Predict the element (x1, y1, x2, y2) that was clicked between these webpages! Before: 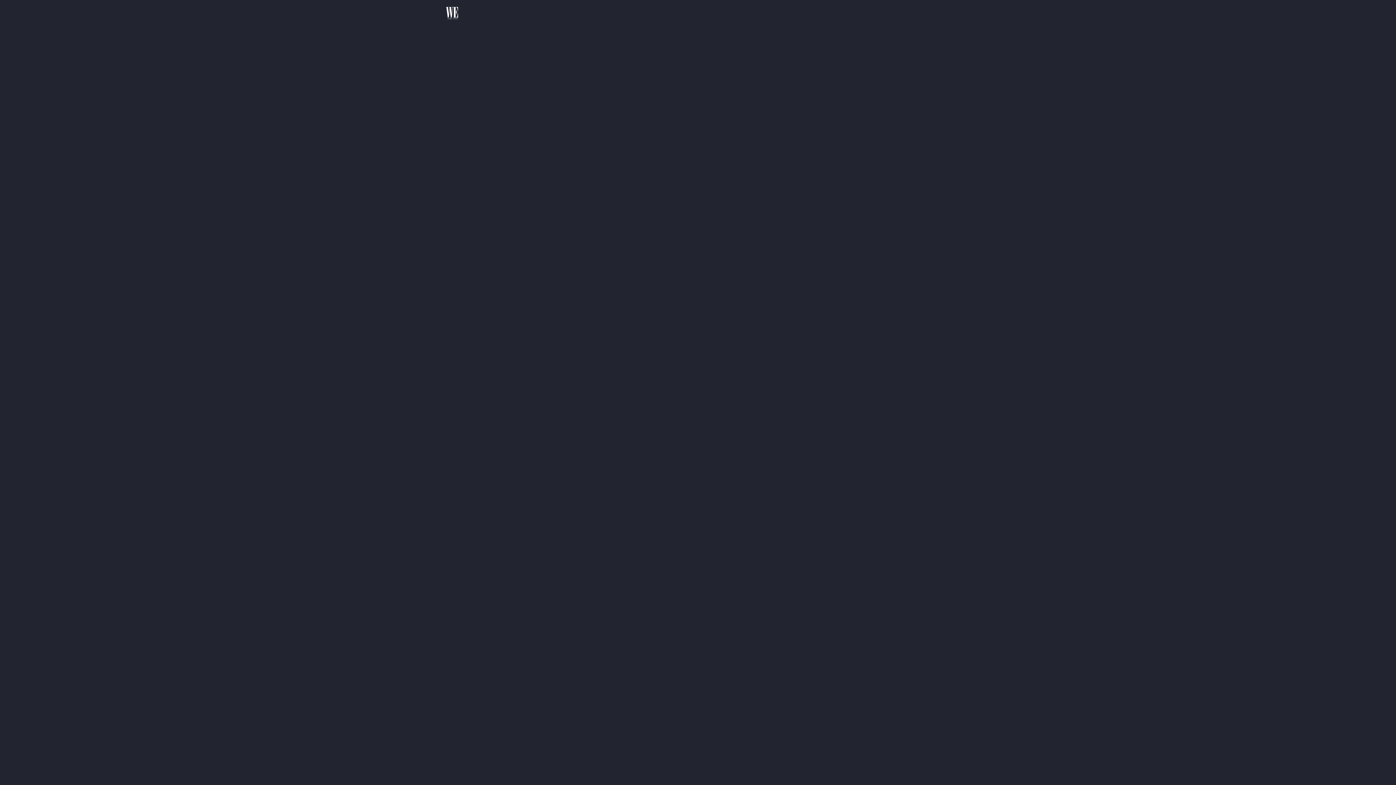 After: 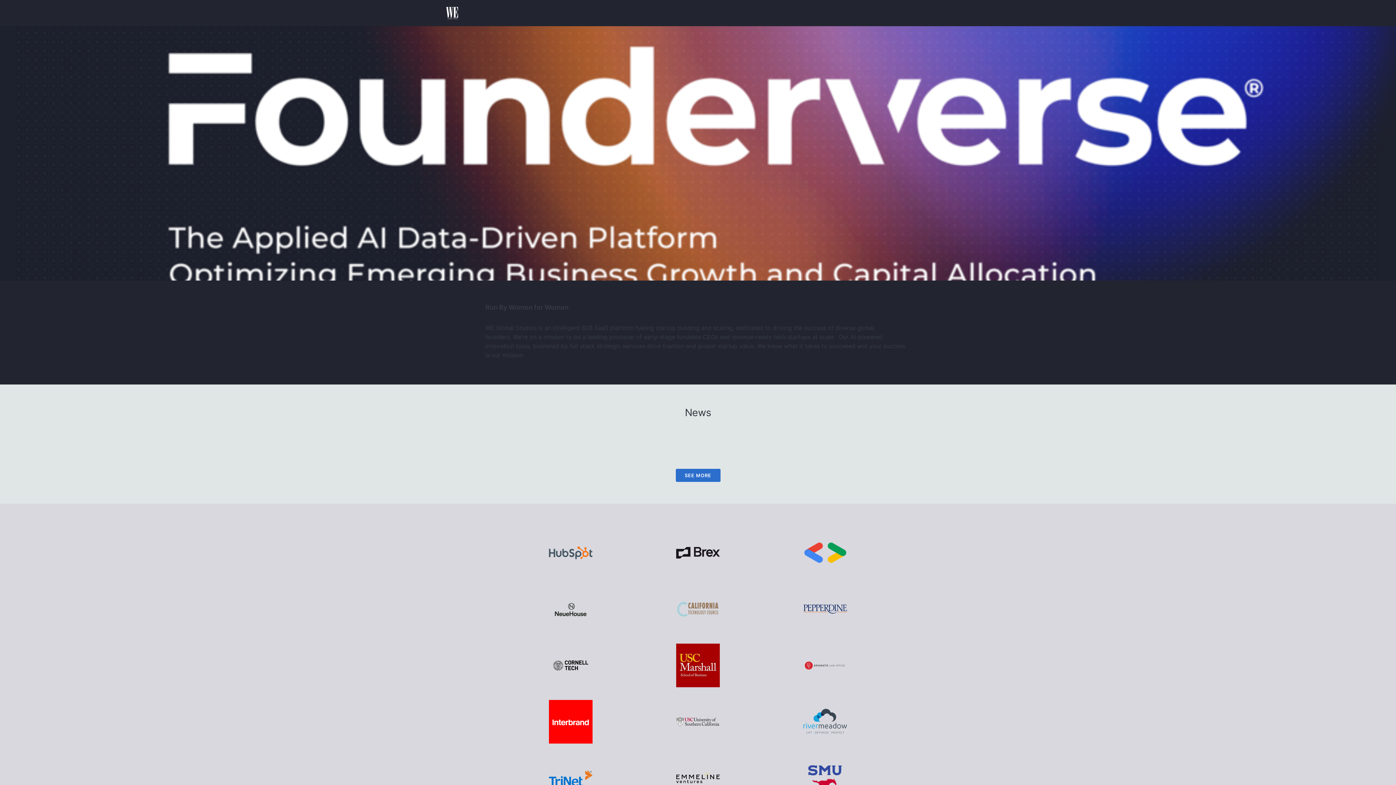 Action: bbox: (443, 0, 461, 26)